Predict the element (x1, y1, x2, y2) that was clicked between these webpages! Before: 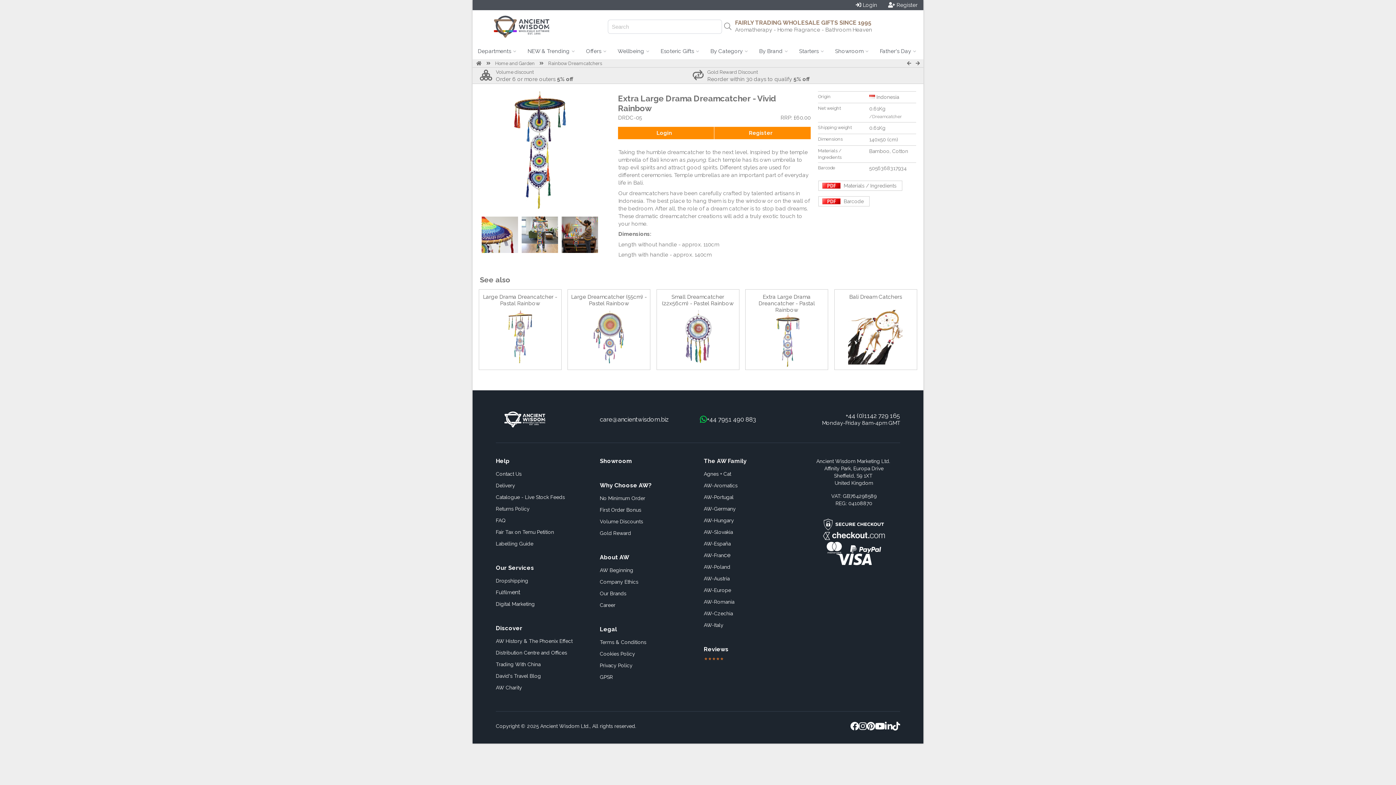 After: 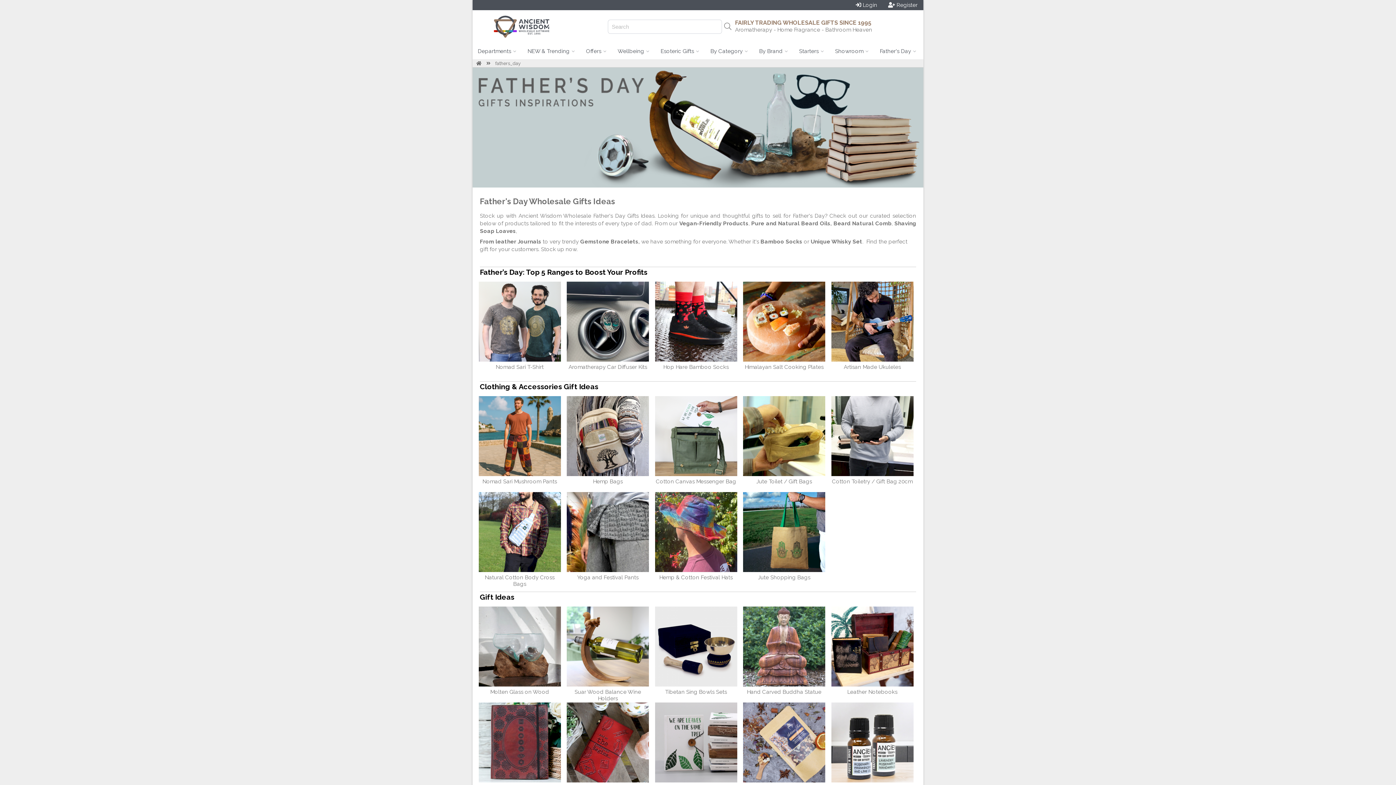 Action: bbox: (874, 42, 922, 59) label: Father's Day 